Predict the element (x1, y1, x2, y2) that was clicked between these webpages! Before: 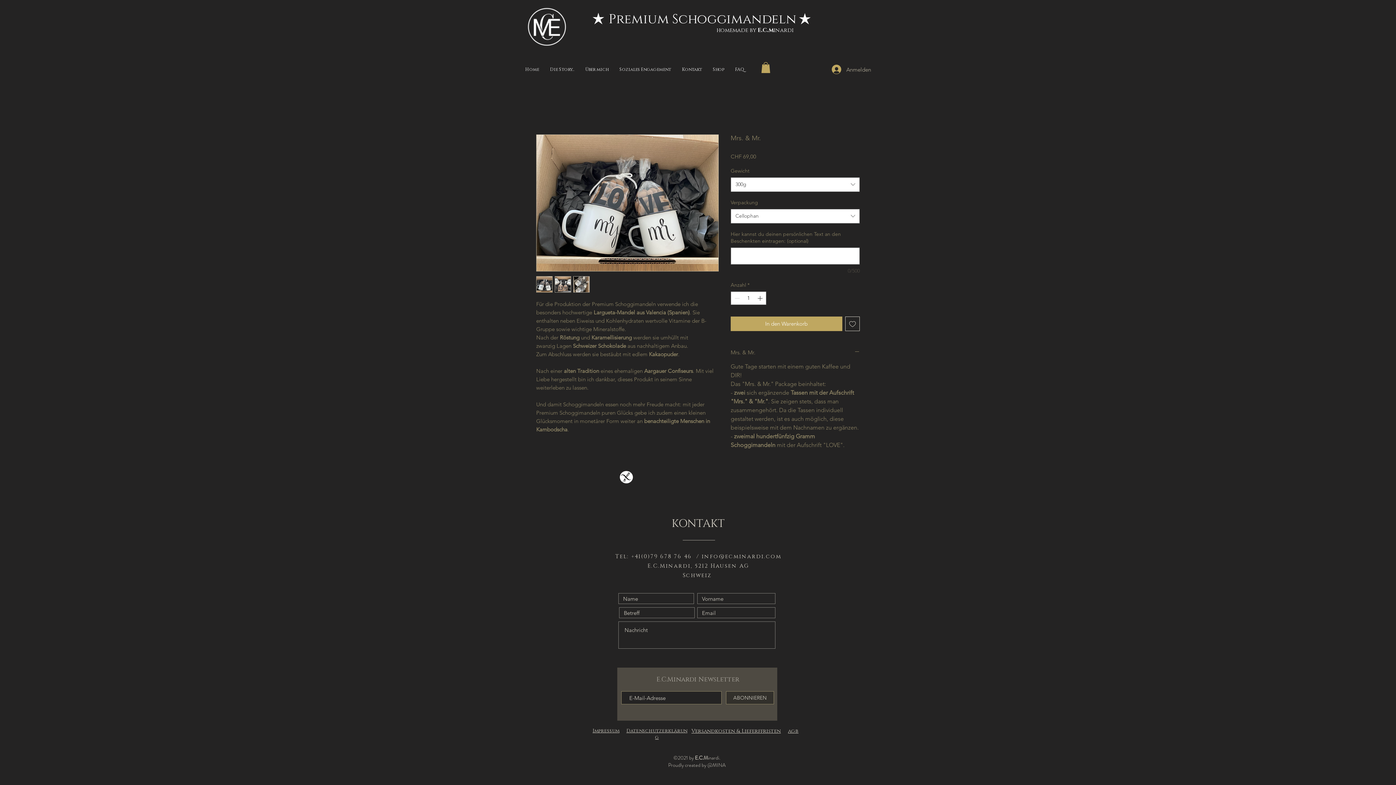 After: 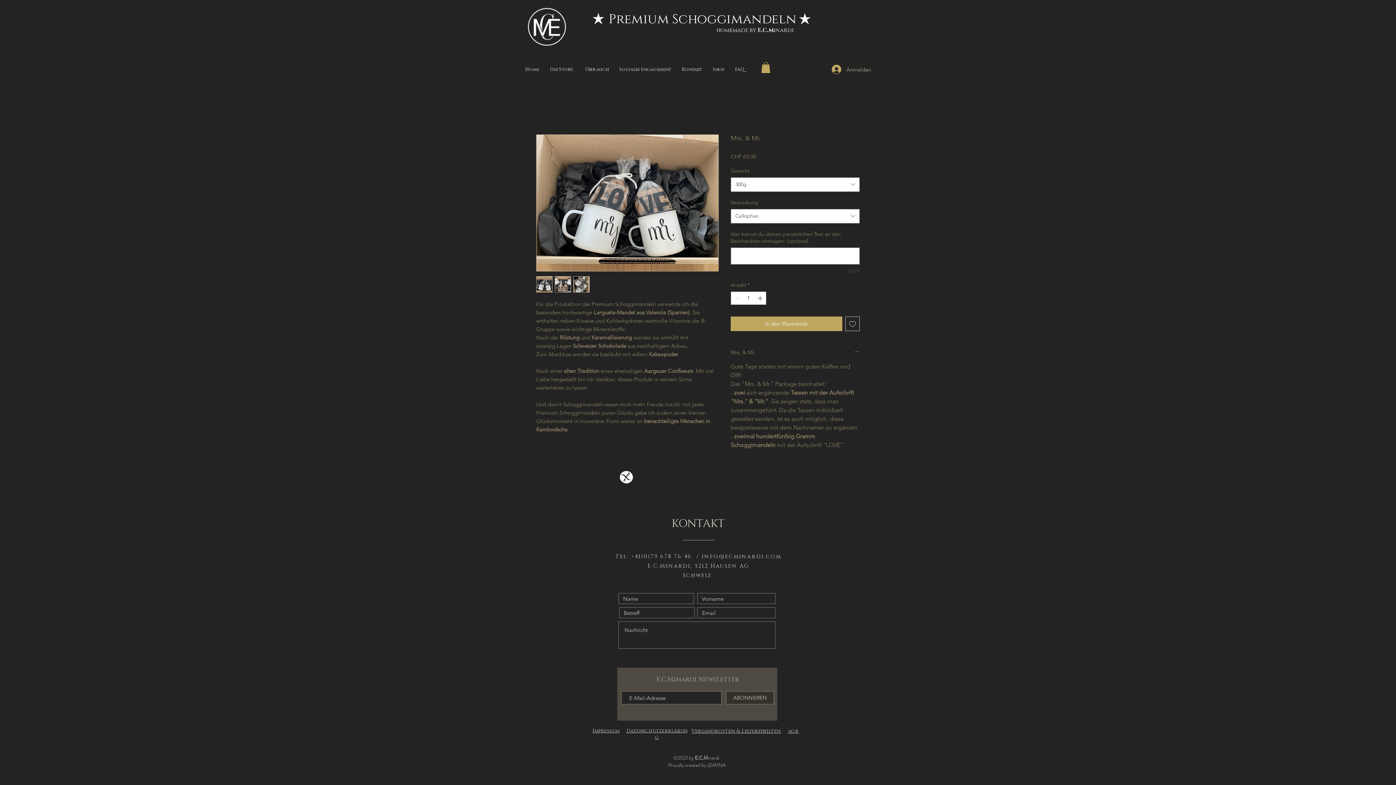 Action: bbox: (554, 276, 571, 292)